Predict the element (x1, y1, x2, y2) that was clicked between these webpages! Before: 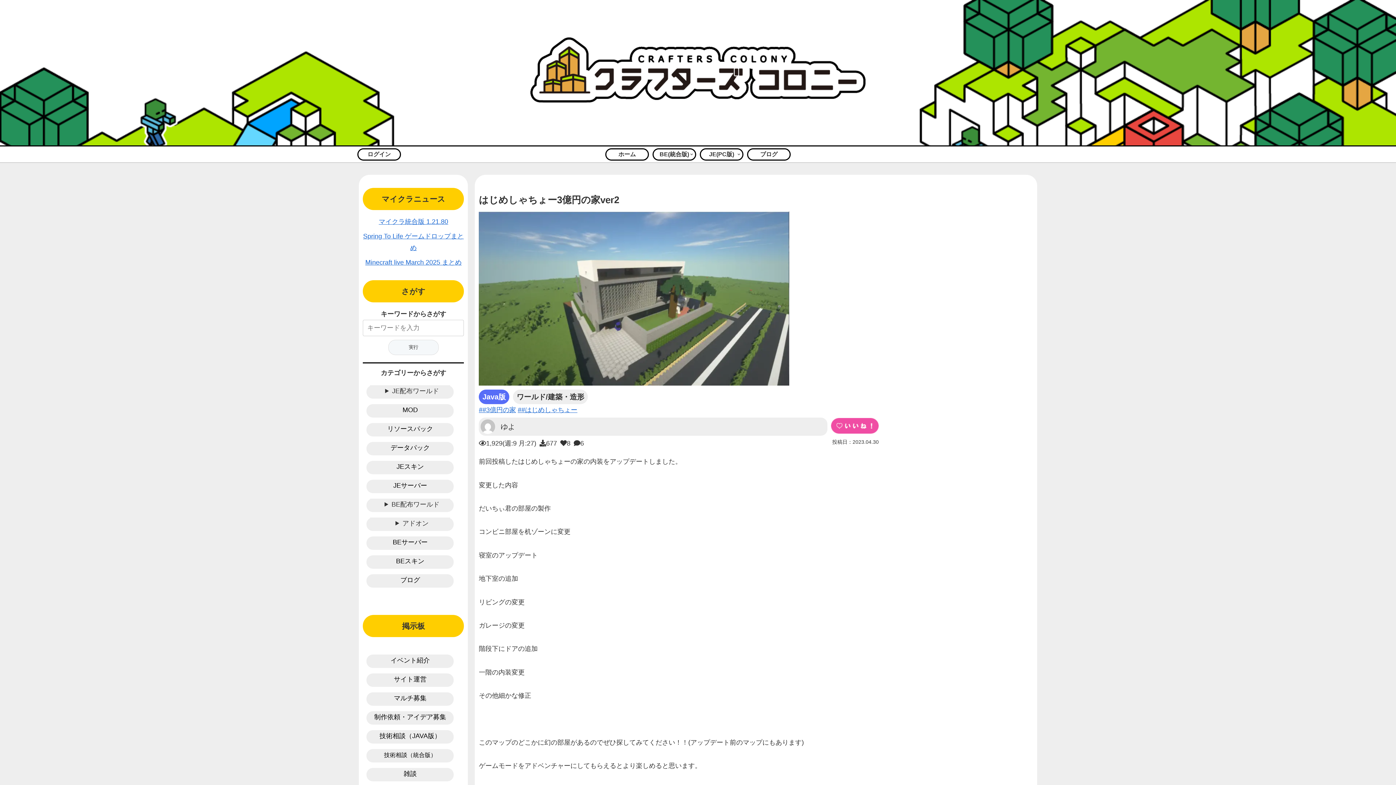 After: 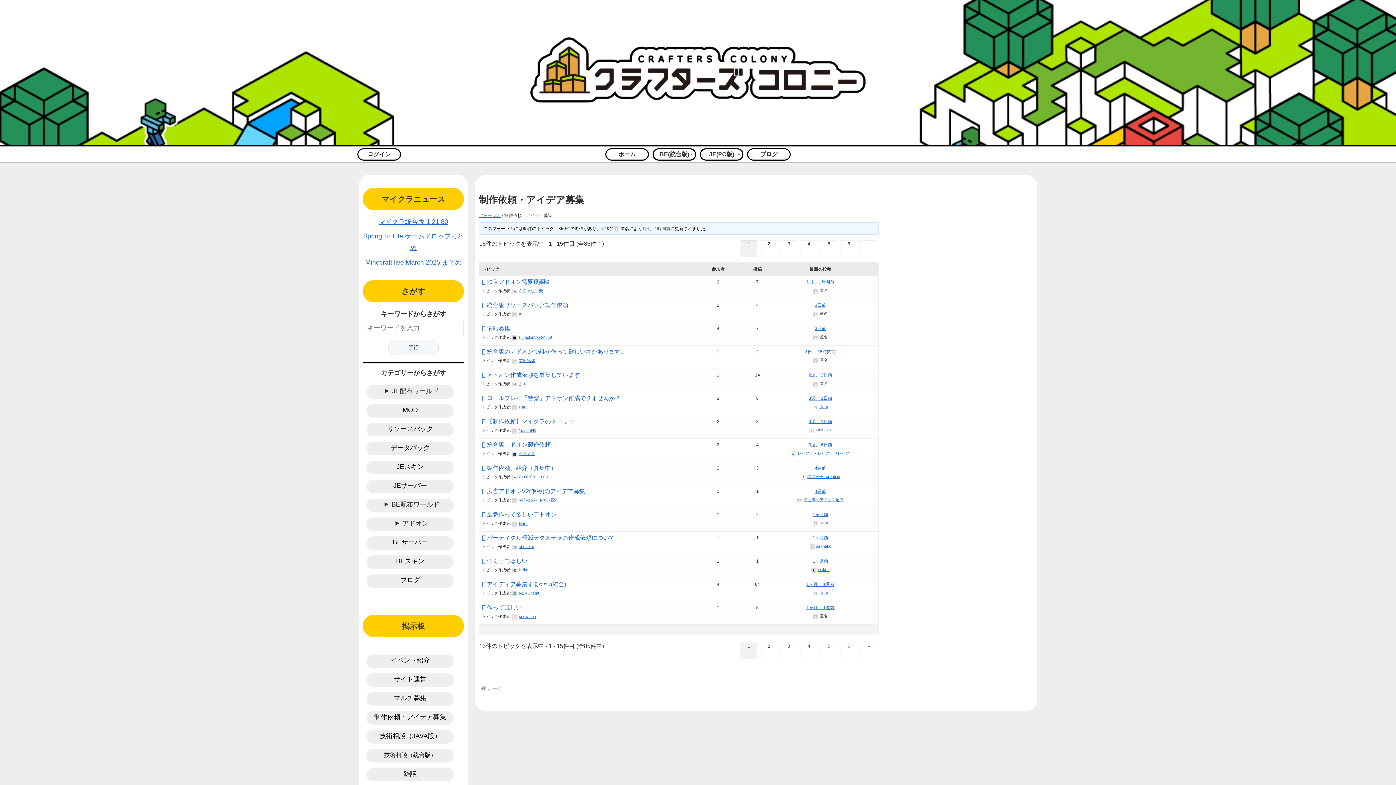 Action: label: 制作依頼・アイデア募集 bbox: (370, 711, 450, 723)